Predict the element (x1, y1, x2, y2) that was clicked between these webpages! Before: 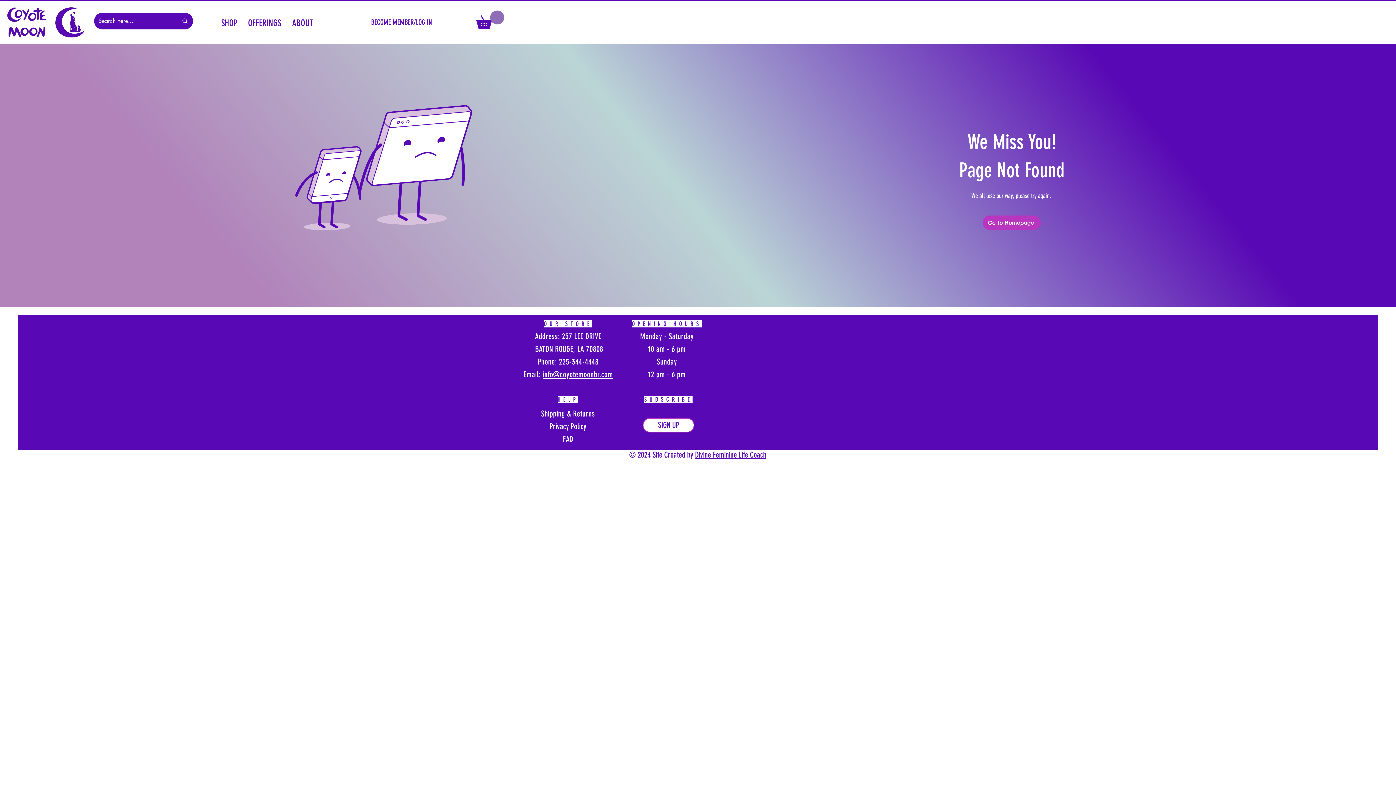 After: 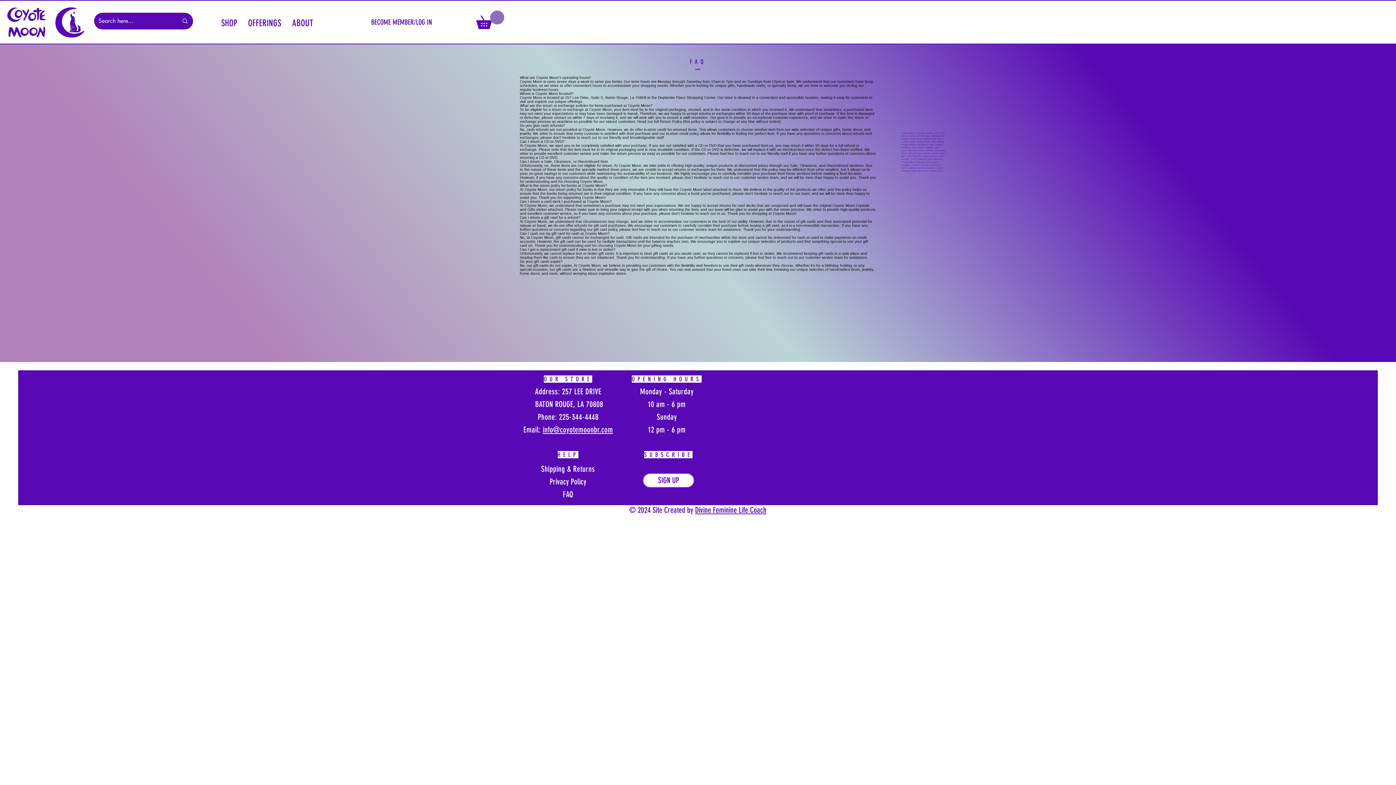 Action: label: Shipping & Returns bbox: (541, 409, 595, 419)